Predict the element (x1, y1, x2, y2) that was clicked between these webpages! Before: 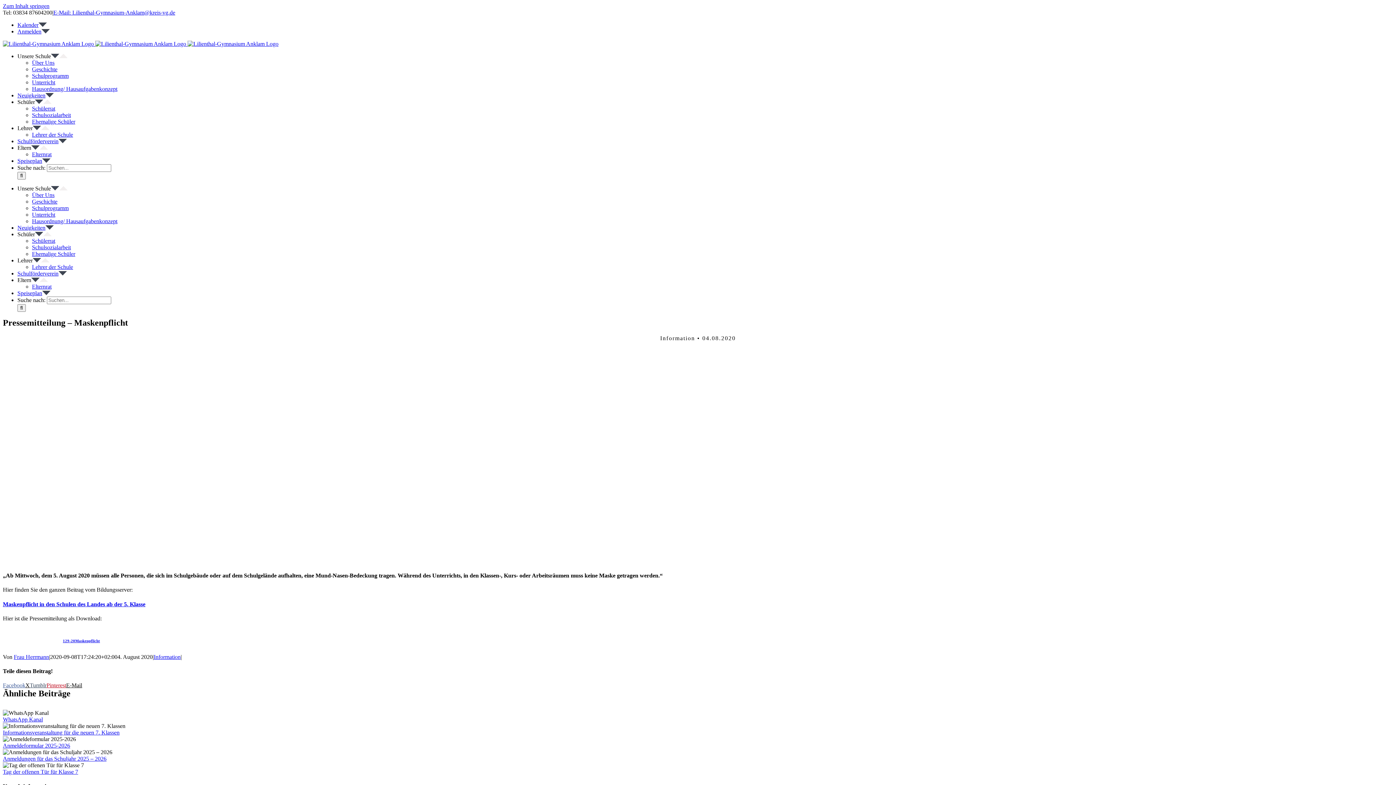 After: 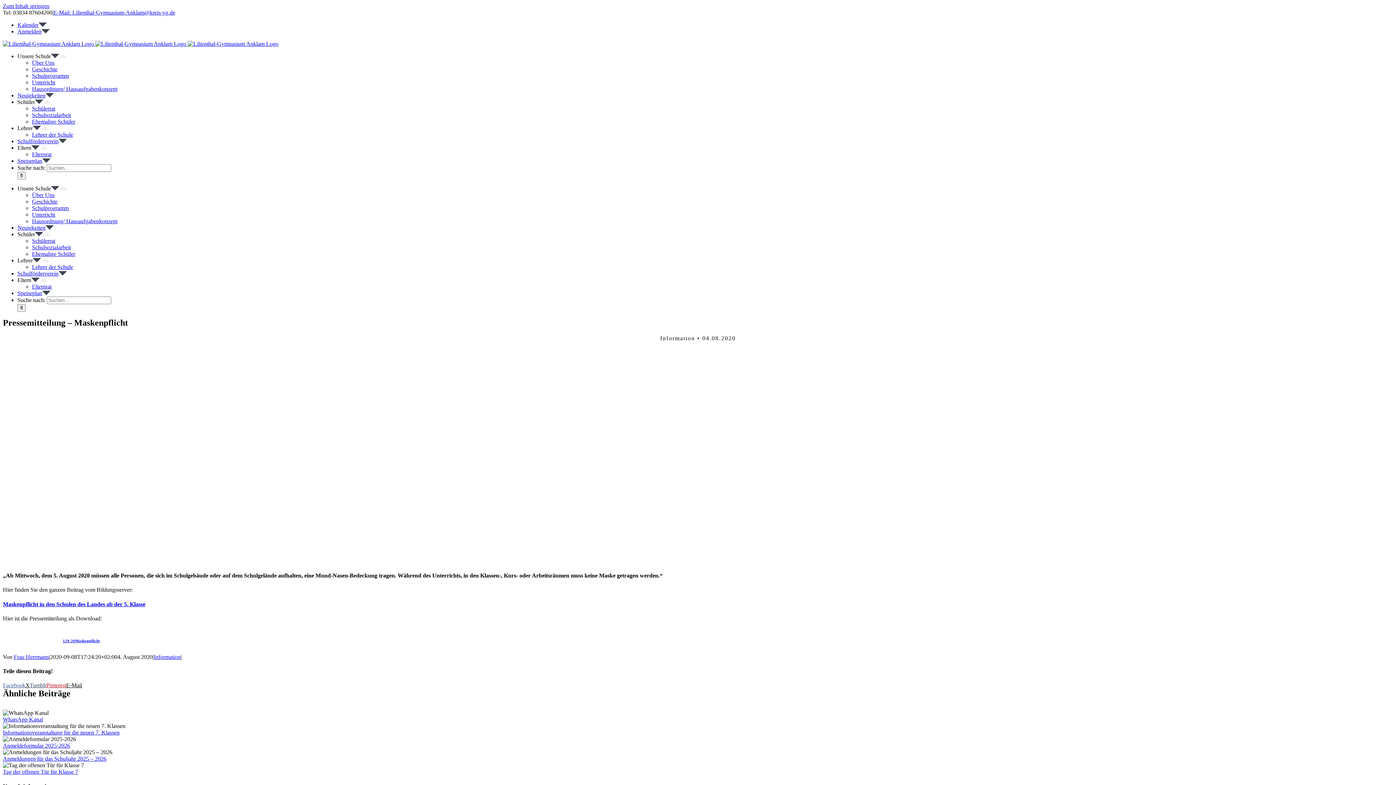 Action: bbox: (66, 682, 82, 688) label: E-Mail